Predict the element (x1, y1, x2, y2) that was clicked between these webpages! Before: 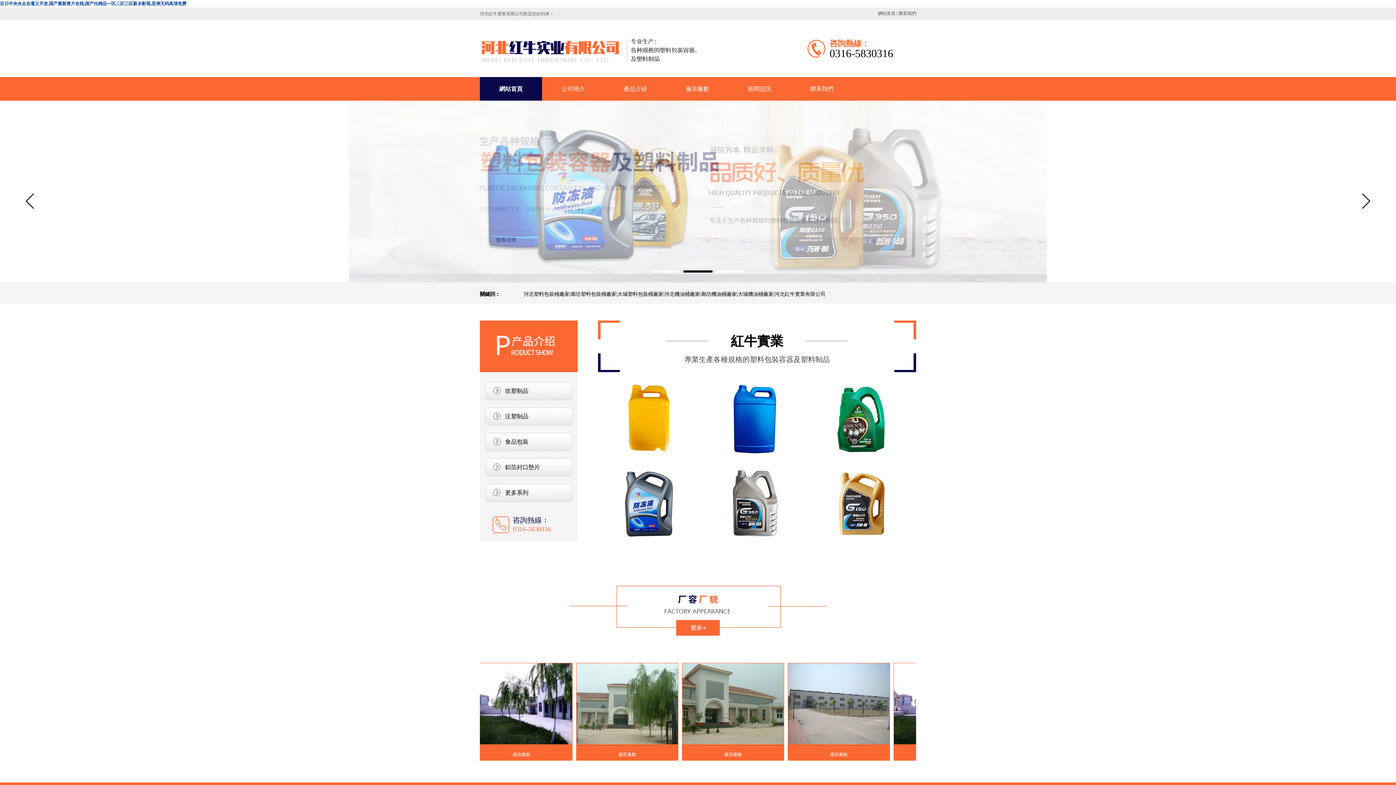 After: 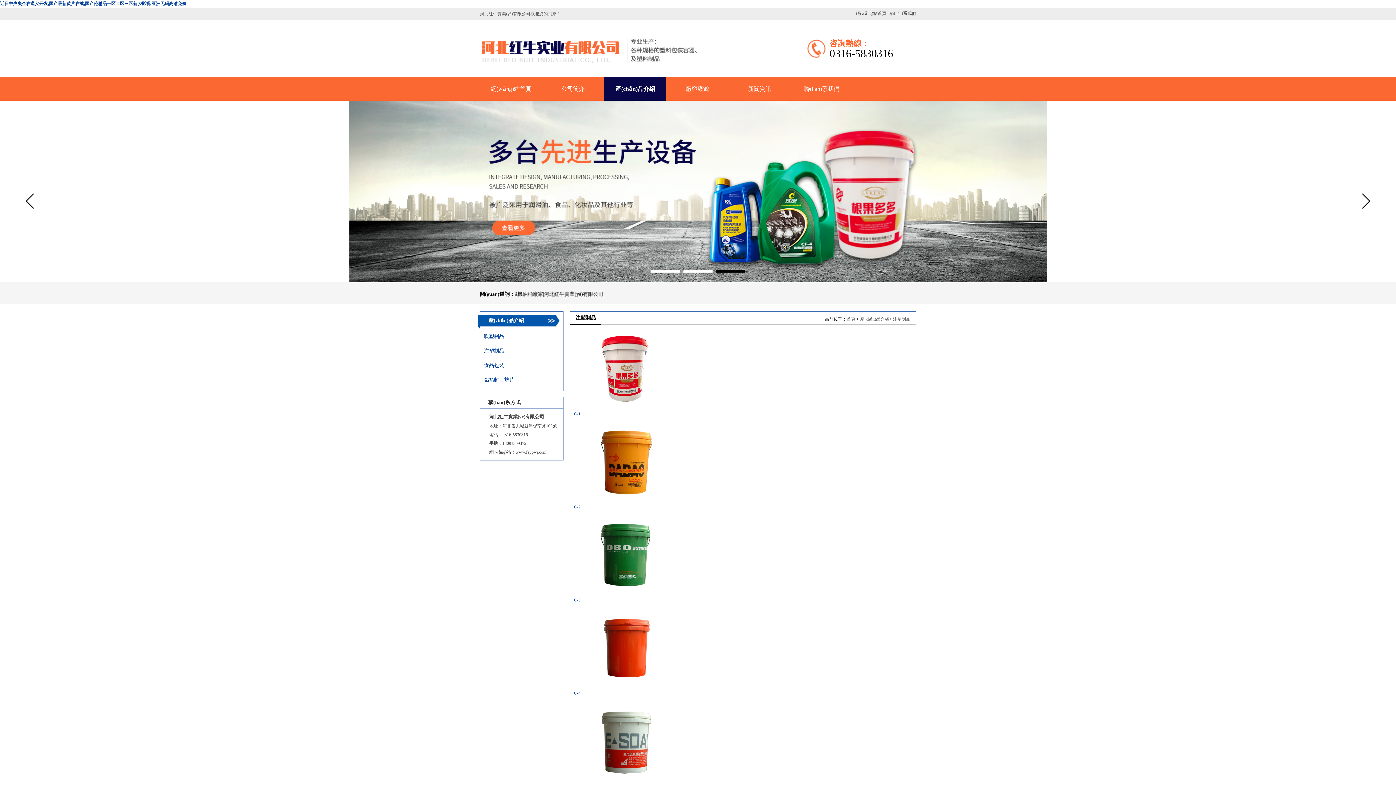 Action: bbox: (485, 413, 528, 419) label: 注塑制品